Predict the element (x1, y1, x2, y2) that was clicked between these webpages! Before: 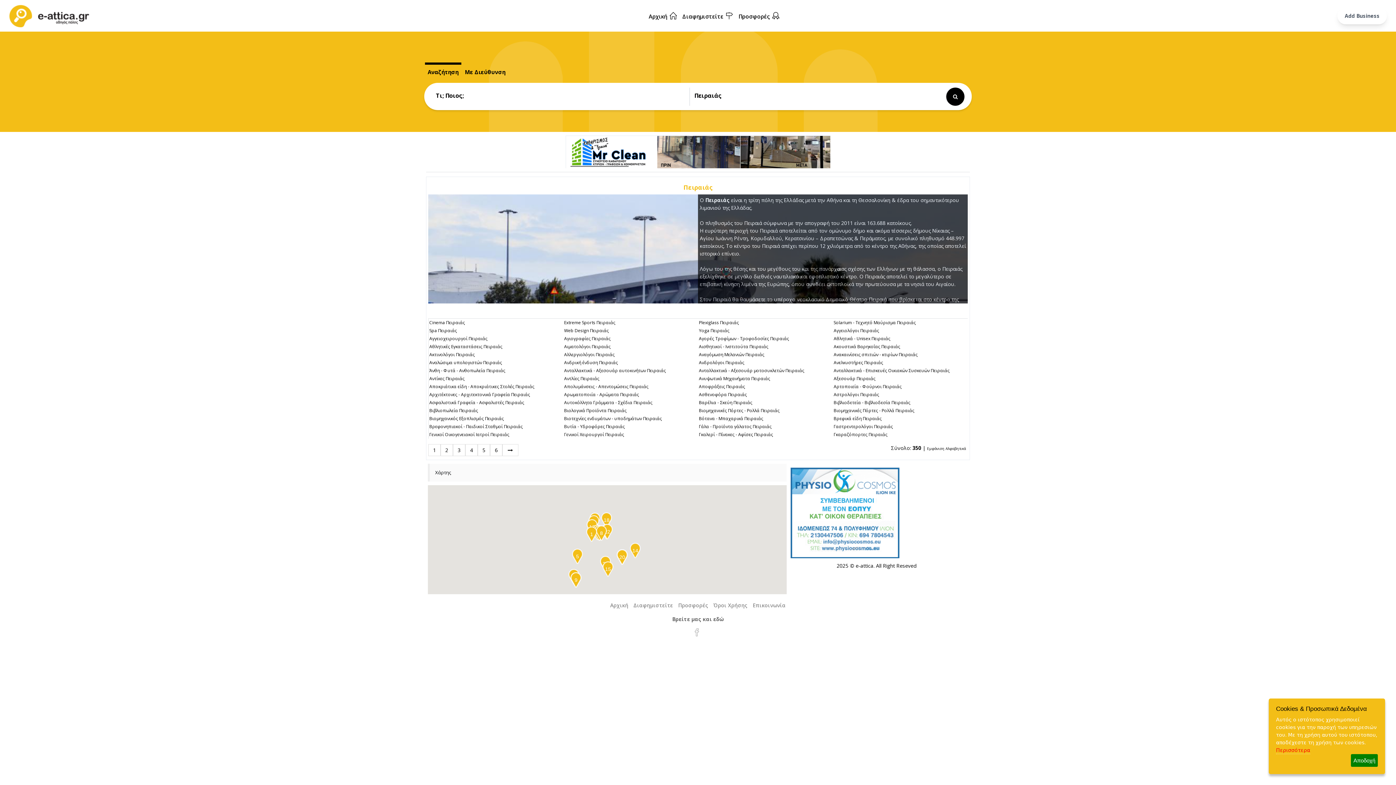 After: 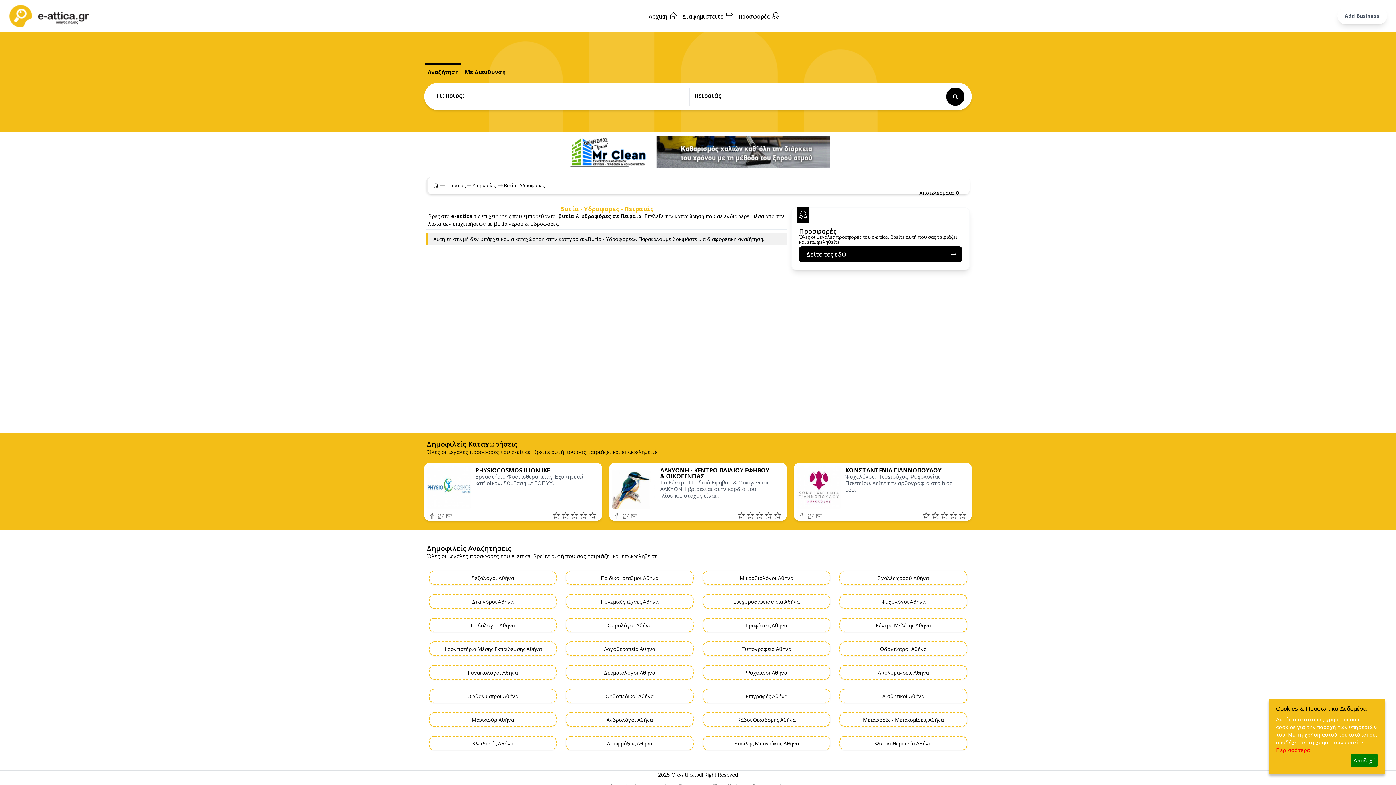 Action: bbox: (564, 423, 625, 429) label: Βυτία - Υδροφόρες Πειραιάς